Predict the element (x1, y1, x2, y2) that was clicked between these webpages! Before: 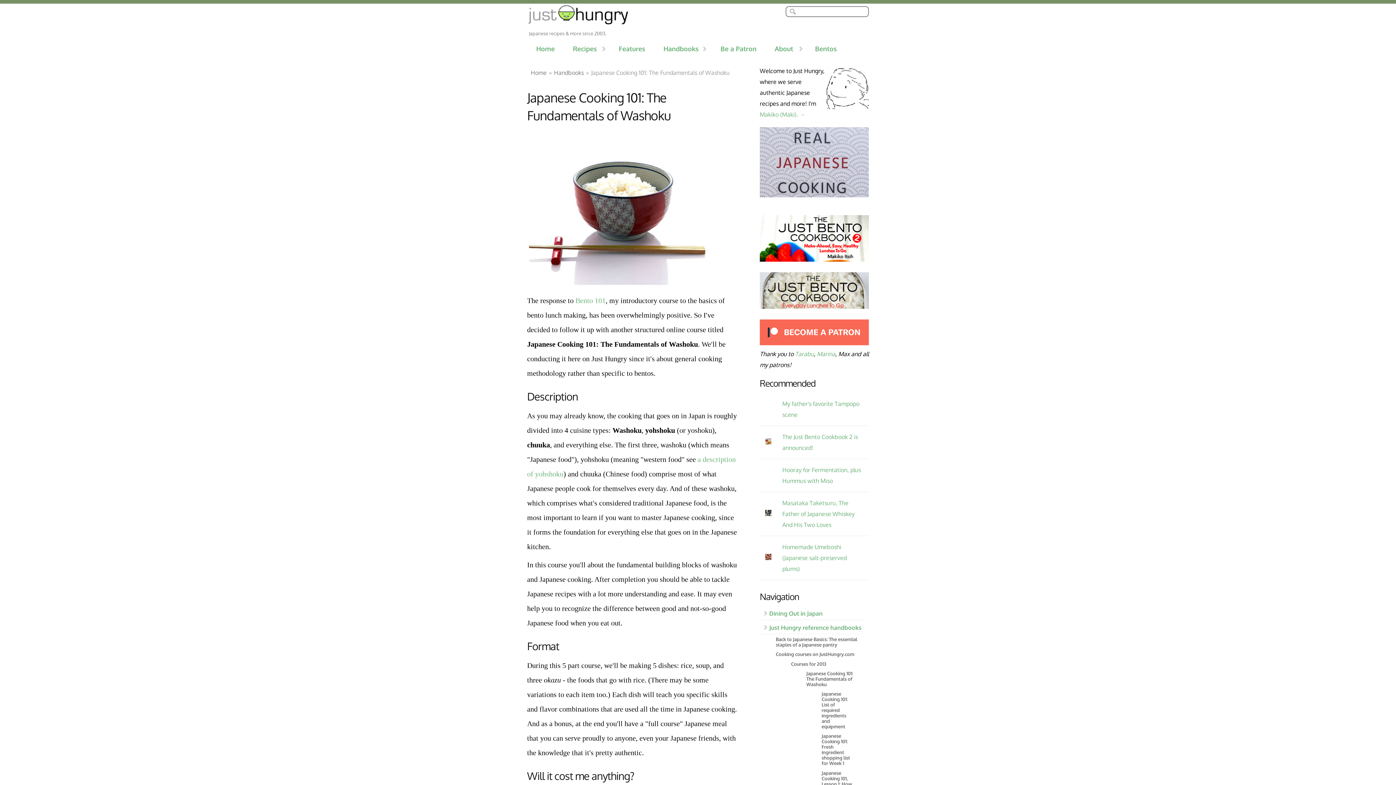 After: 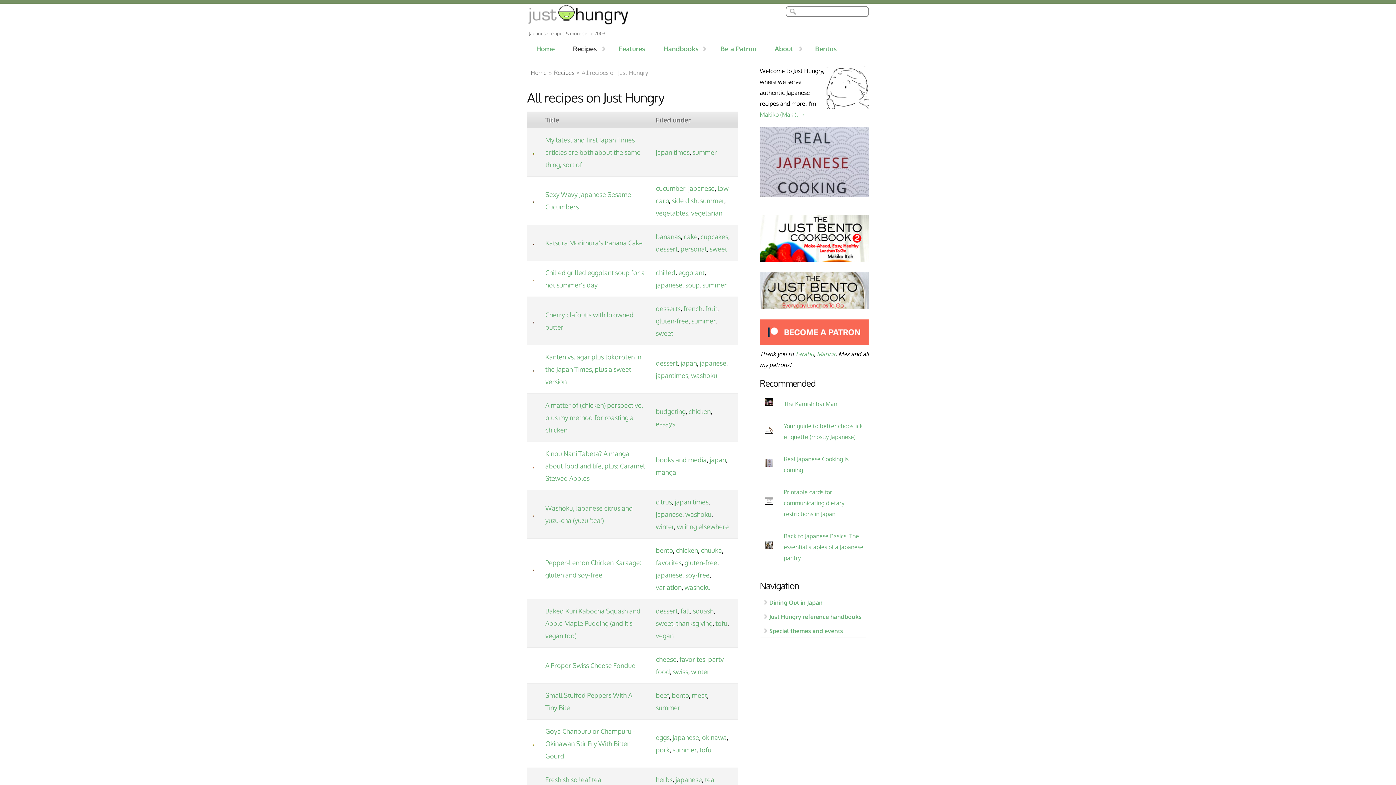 Action: label: Recipes bbox: (564, 39, 609, 58)